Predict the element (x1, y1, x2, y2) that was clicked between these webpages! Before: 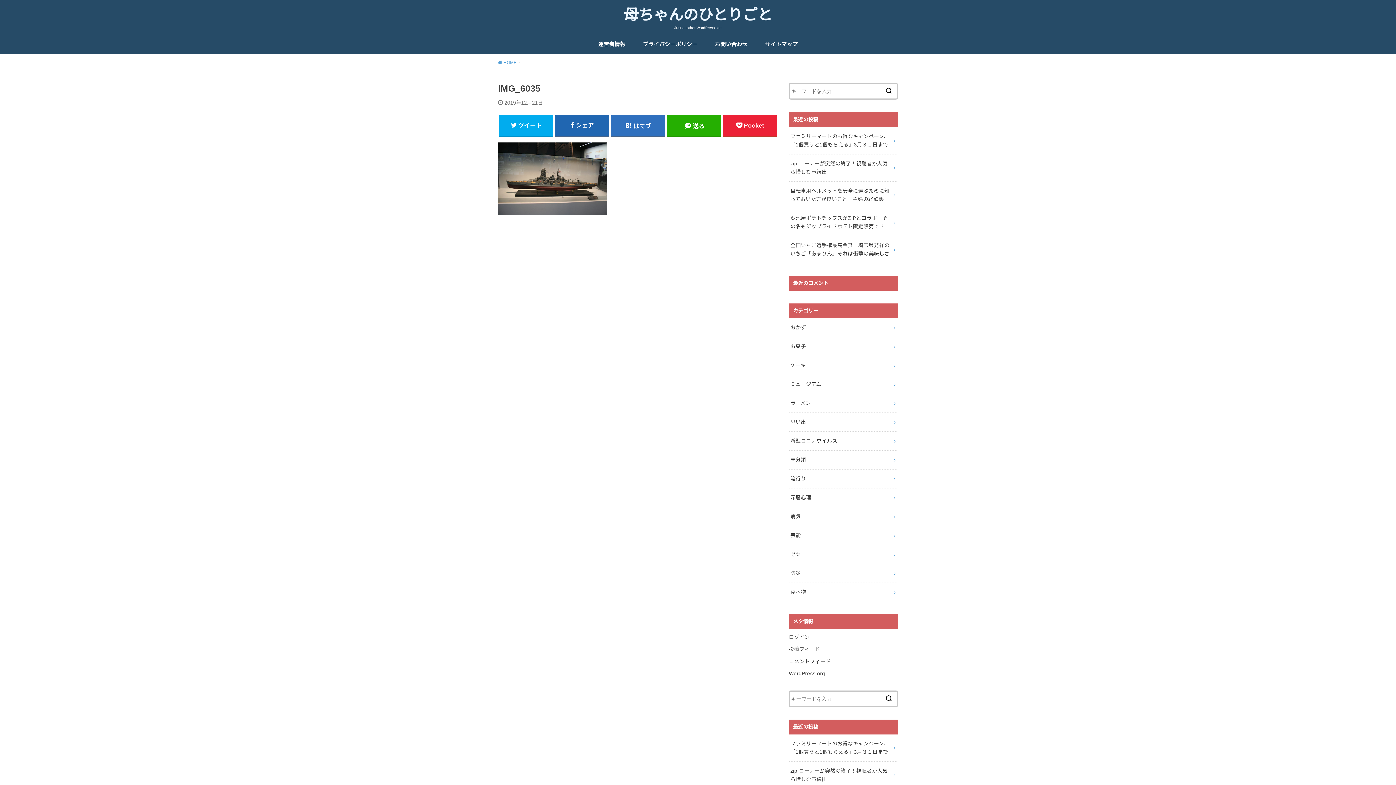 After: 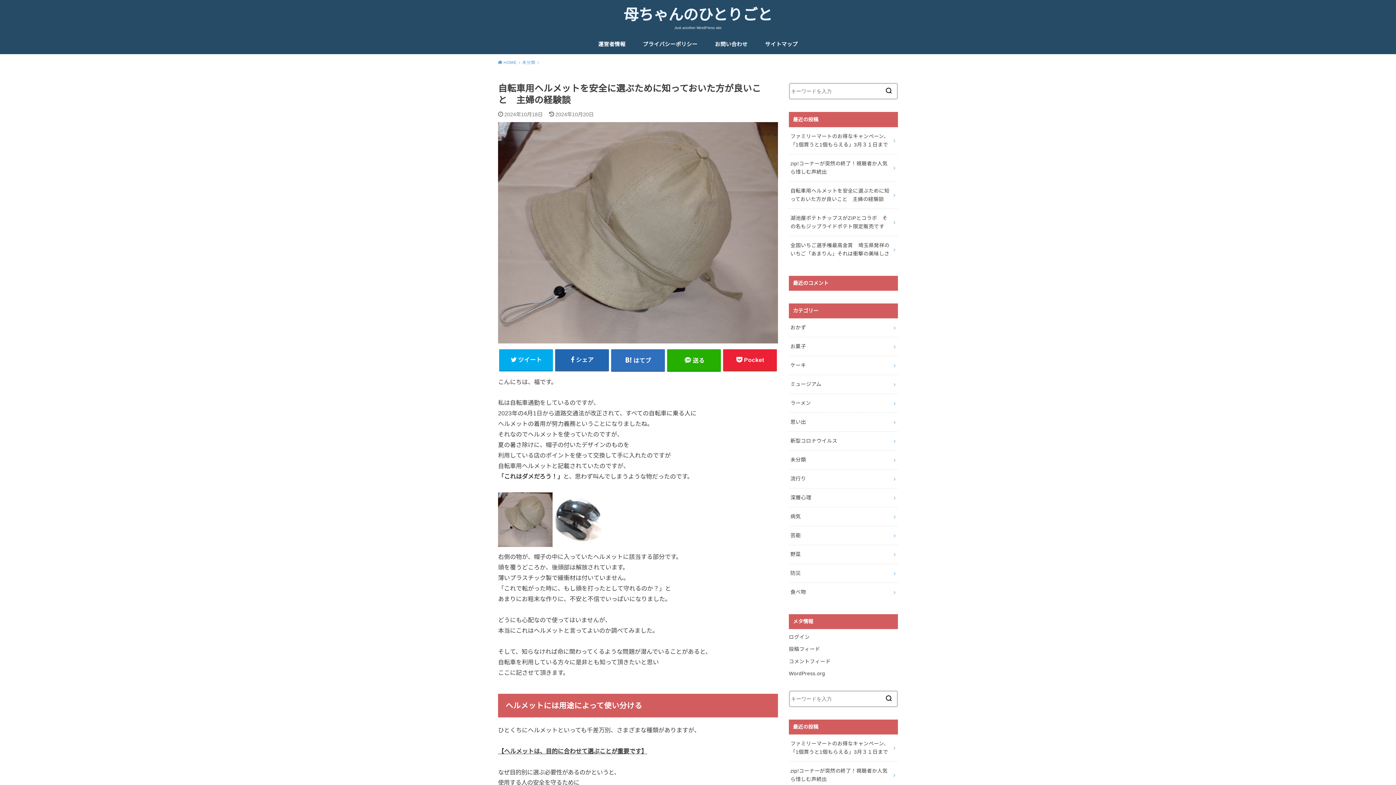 Action: bbox: (789, 181, 898, 208) label: 自転車用ヘルメットを安全に選ぶために知っておいた方が良いこと　主婦の経験談